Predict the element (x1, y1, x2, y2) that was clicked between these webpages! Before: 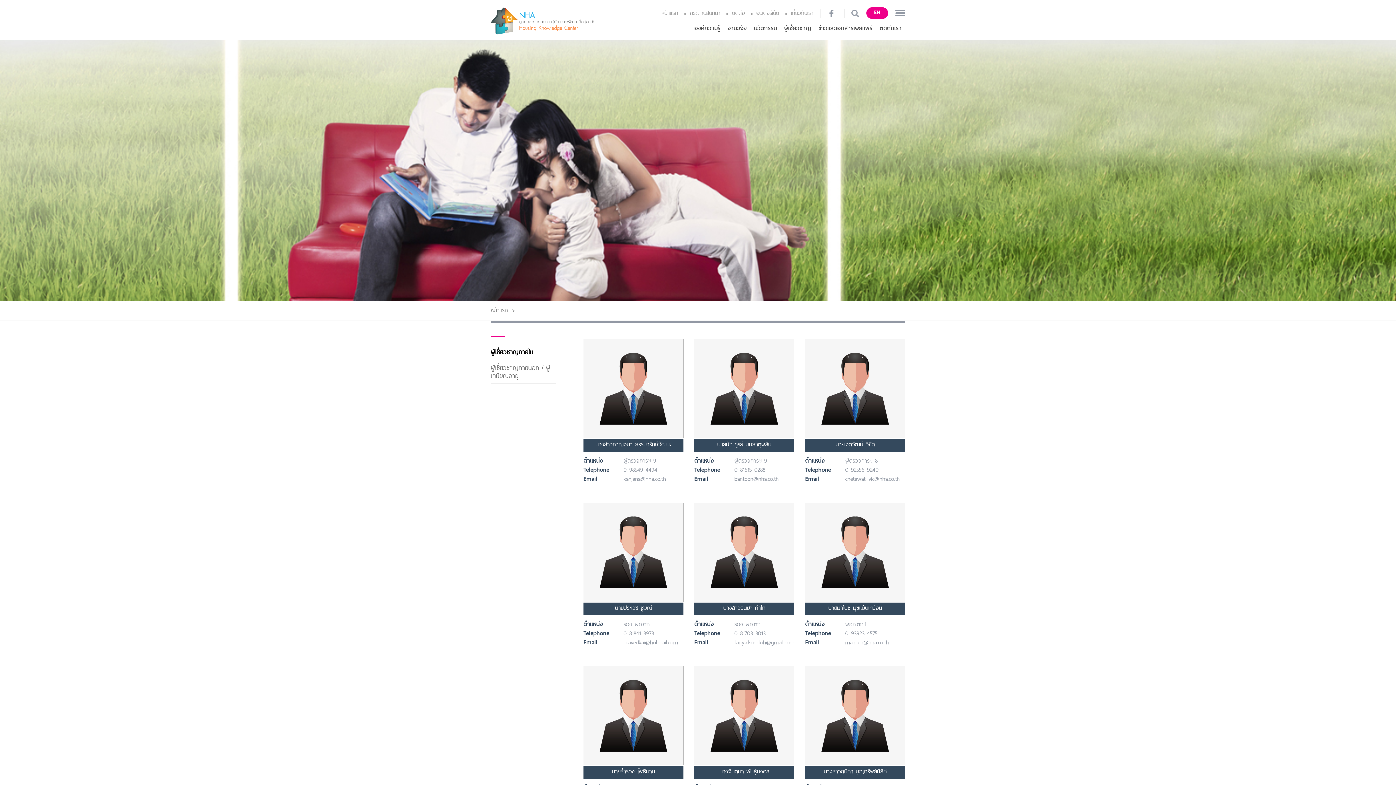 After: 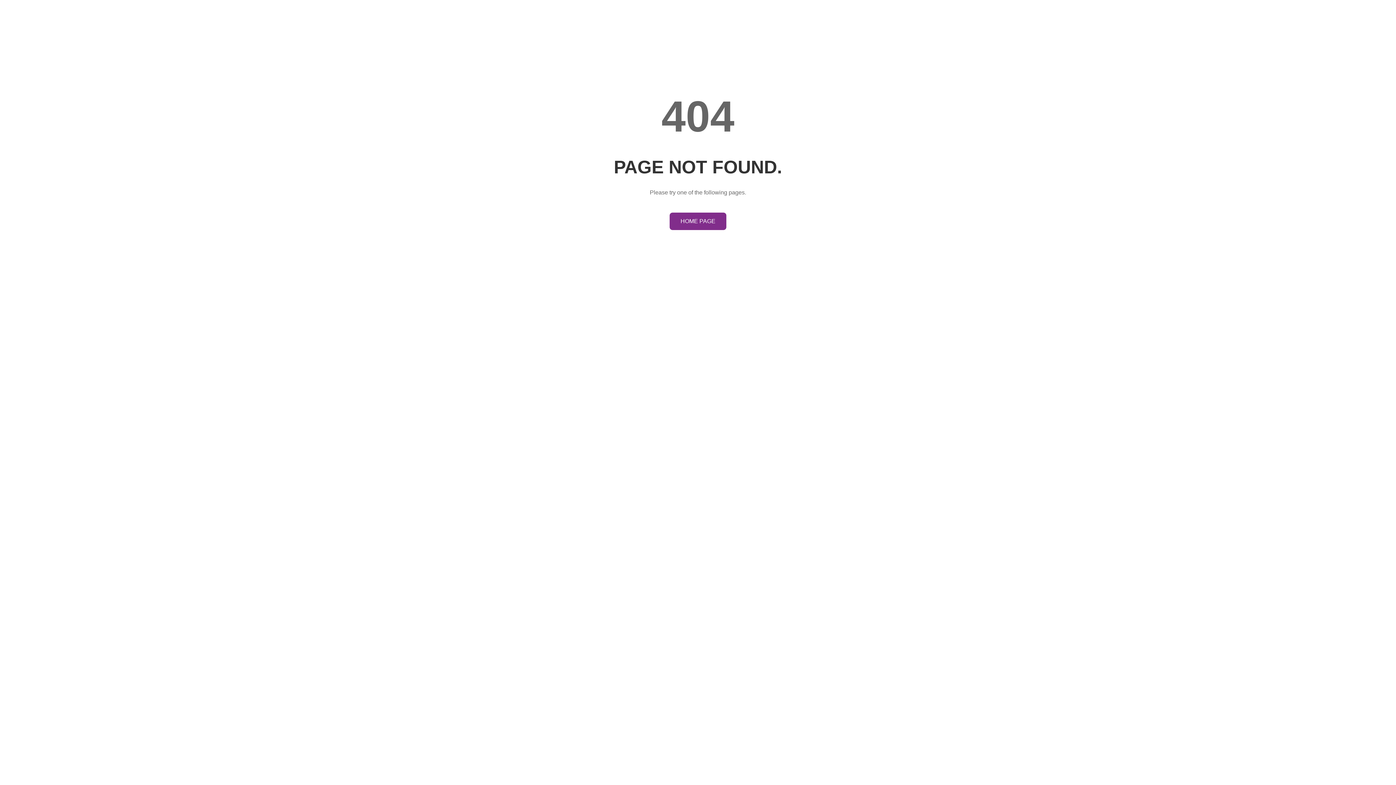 Action: label: 0 81703 3013 bbox: (734, 628, 765, 638)